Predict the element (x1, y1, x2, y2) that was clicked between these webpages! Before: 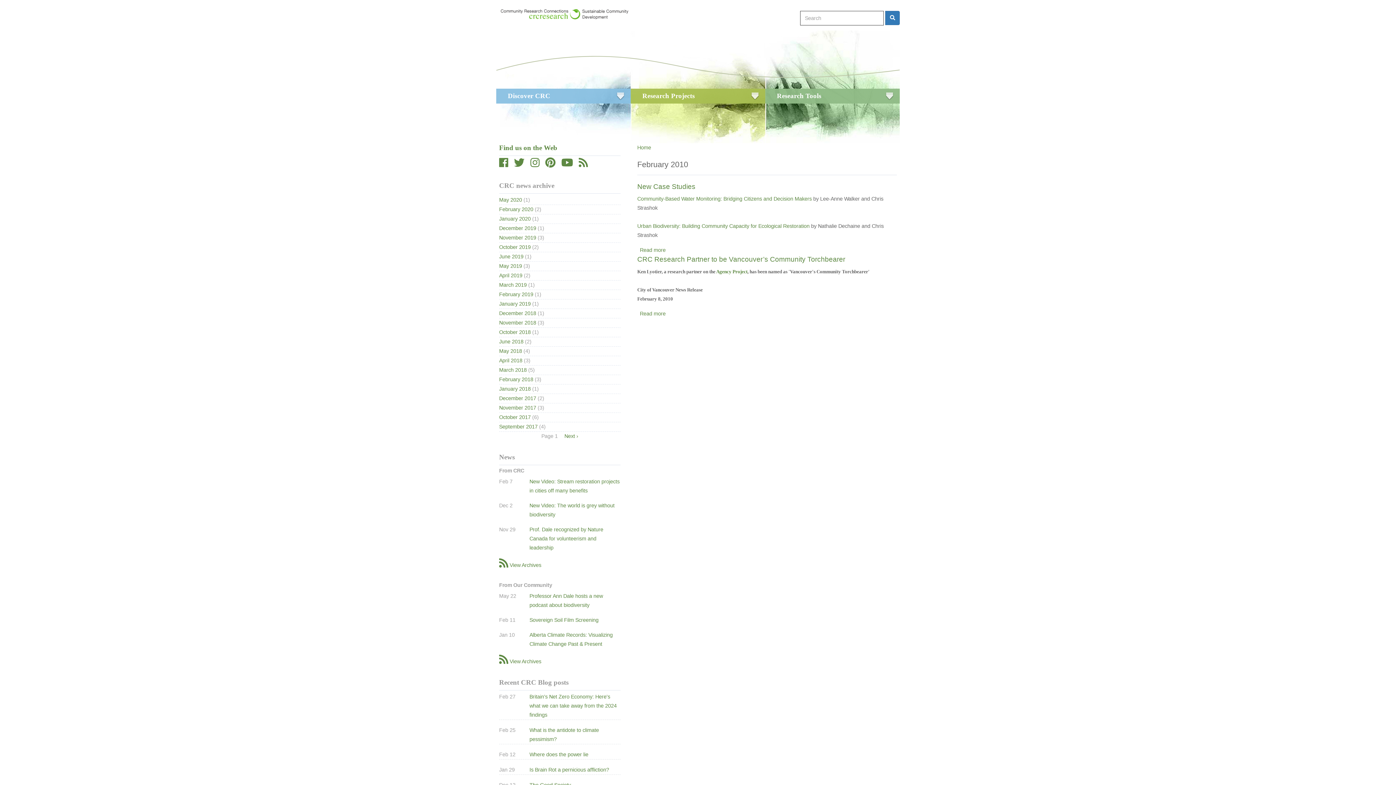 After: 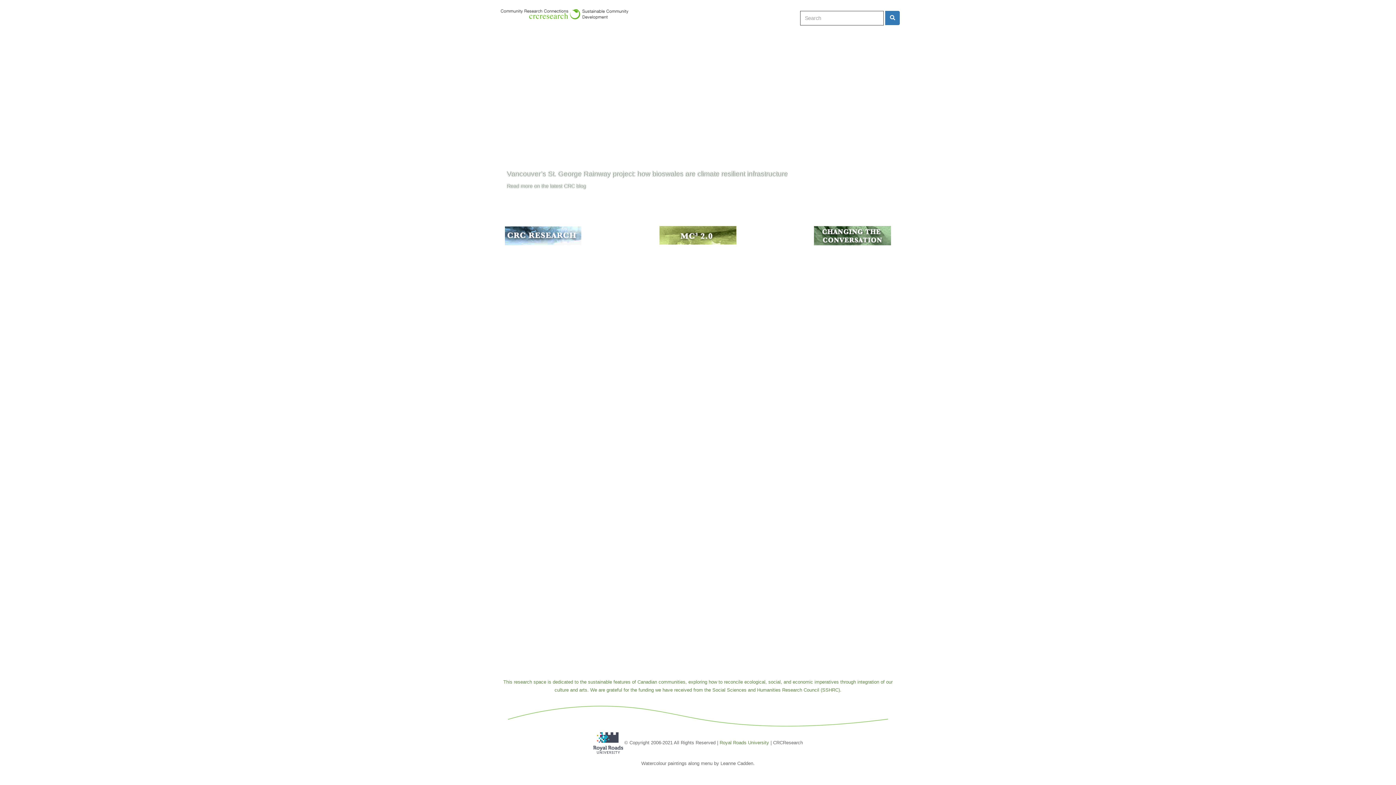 Action: bbox: (496, 7, 639, 20)